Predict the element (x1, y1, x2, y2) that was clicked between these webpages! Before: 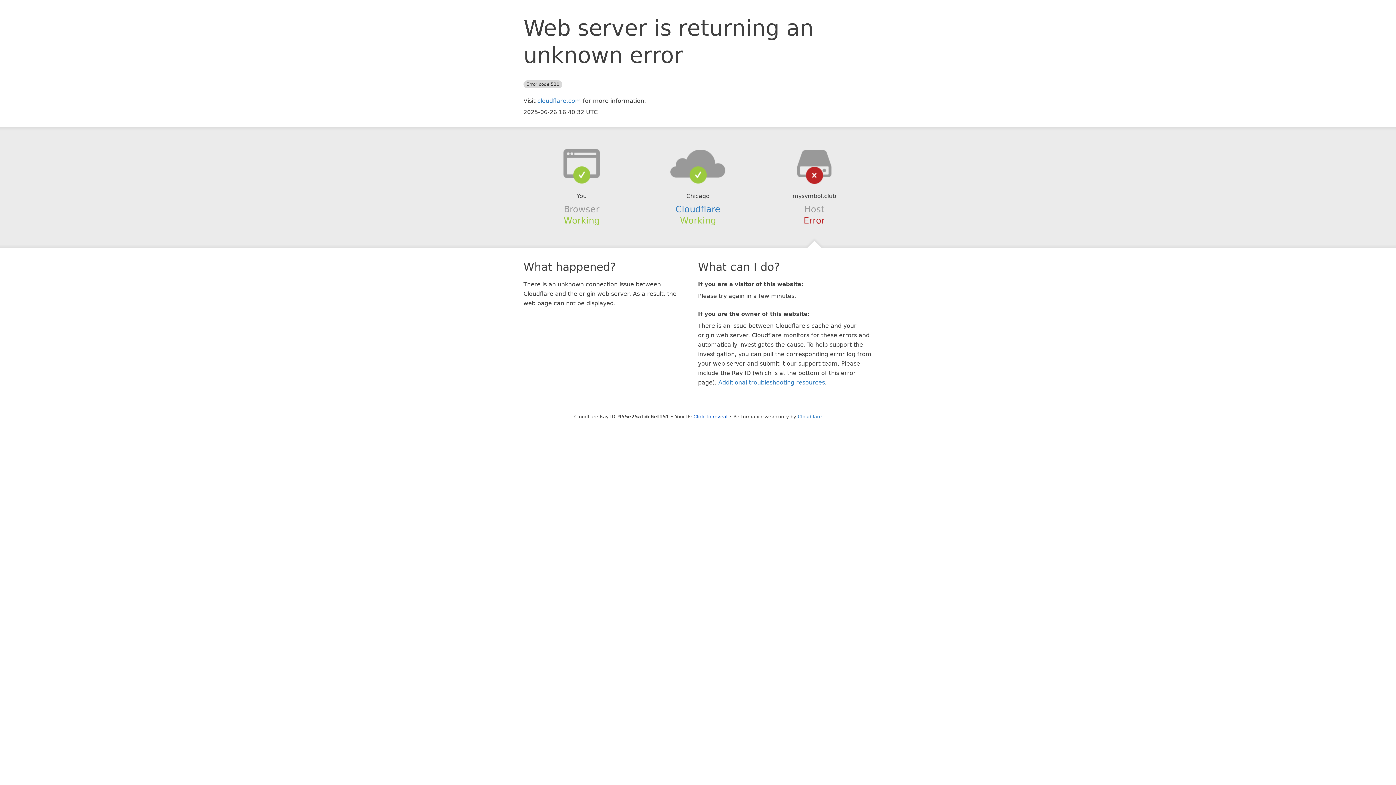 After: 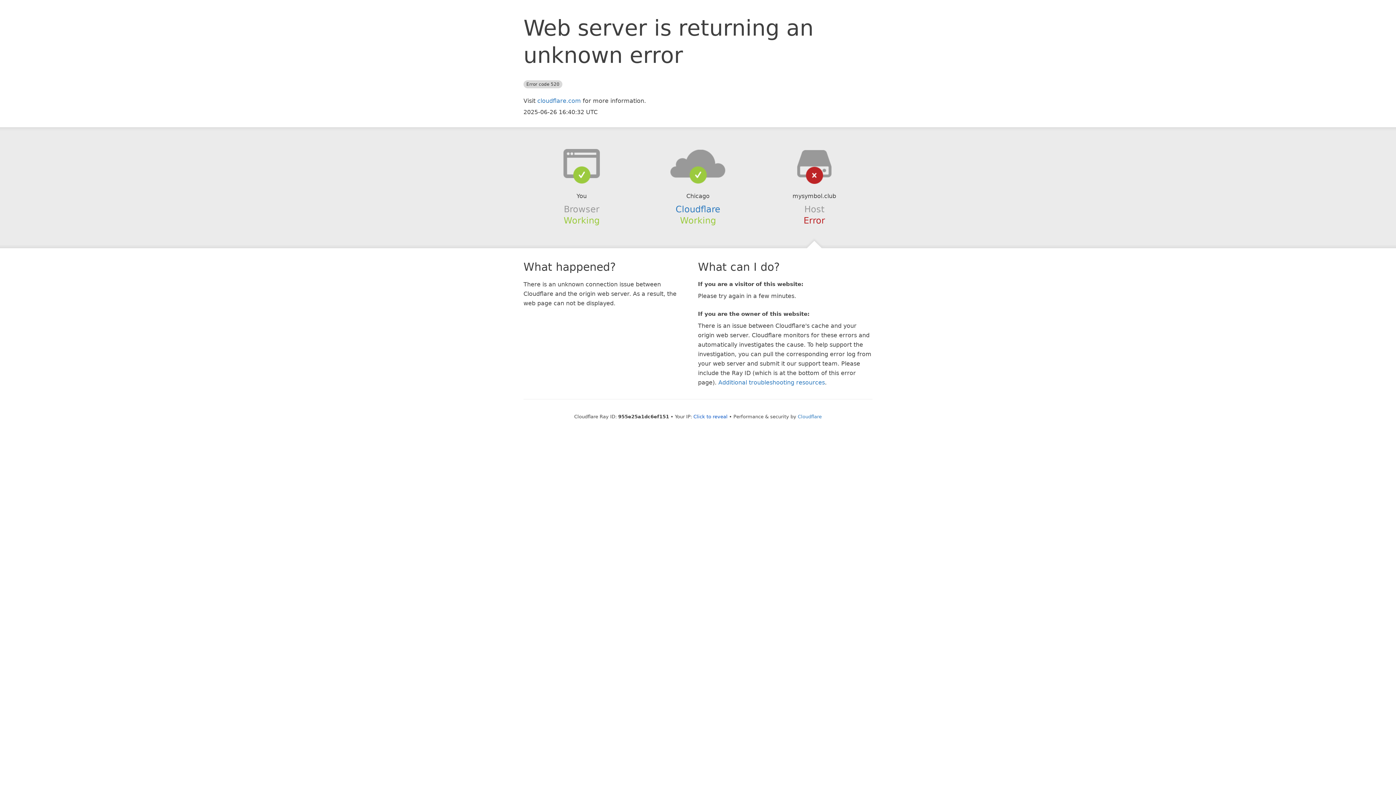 Action: bbox: (639, 148, 756, 178)